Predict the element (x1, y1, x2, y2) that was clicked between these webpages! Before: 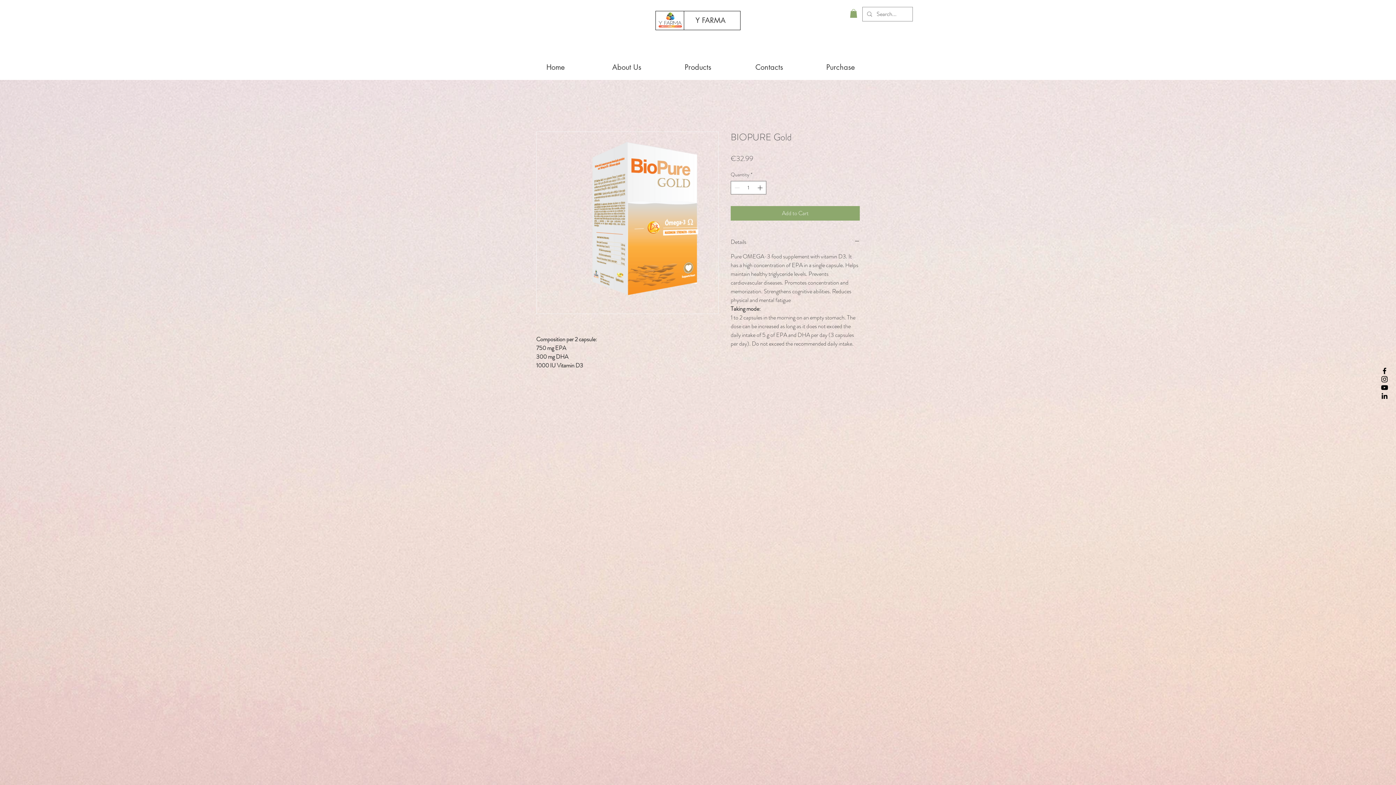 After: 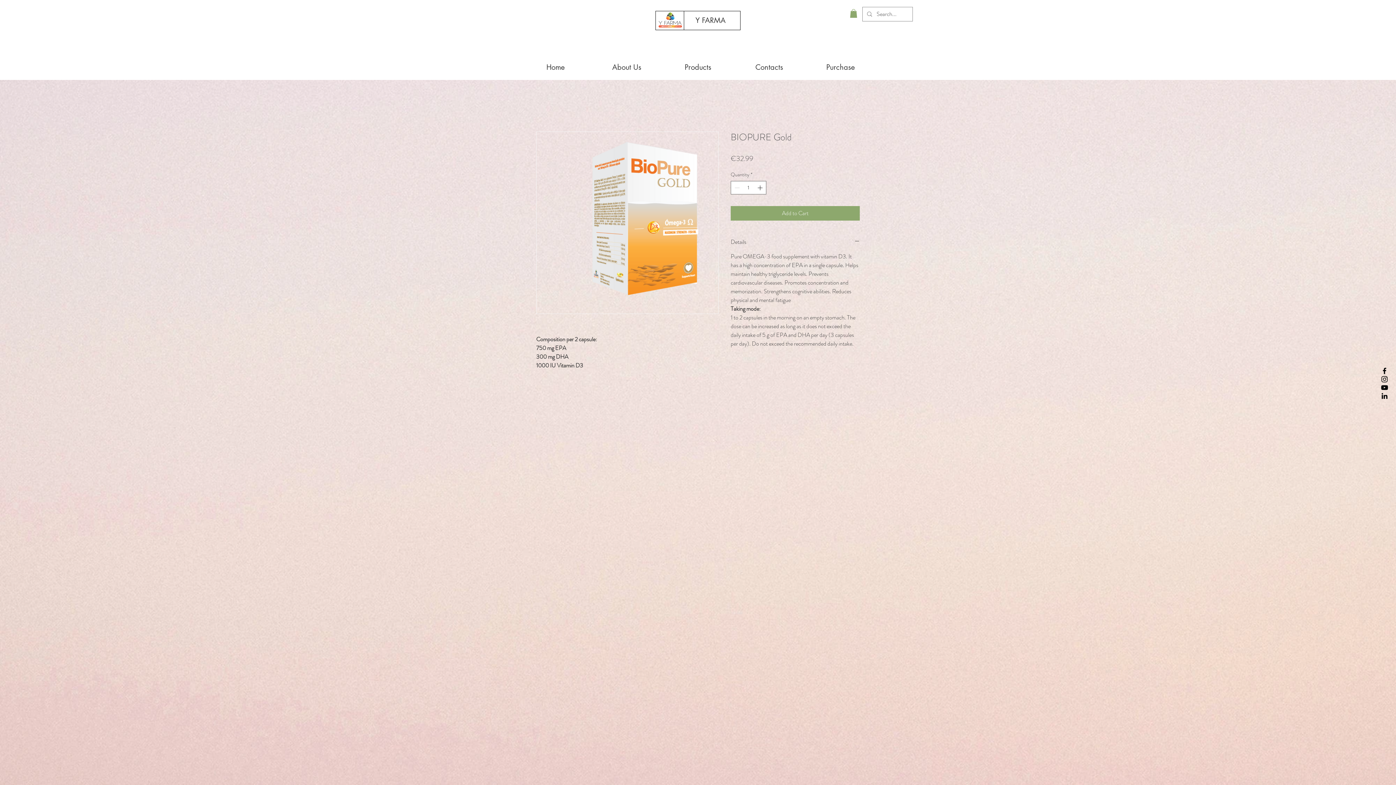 Action: bbox: (1380, 375, 1389, 383) label: Preto Ícone Instagram